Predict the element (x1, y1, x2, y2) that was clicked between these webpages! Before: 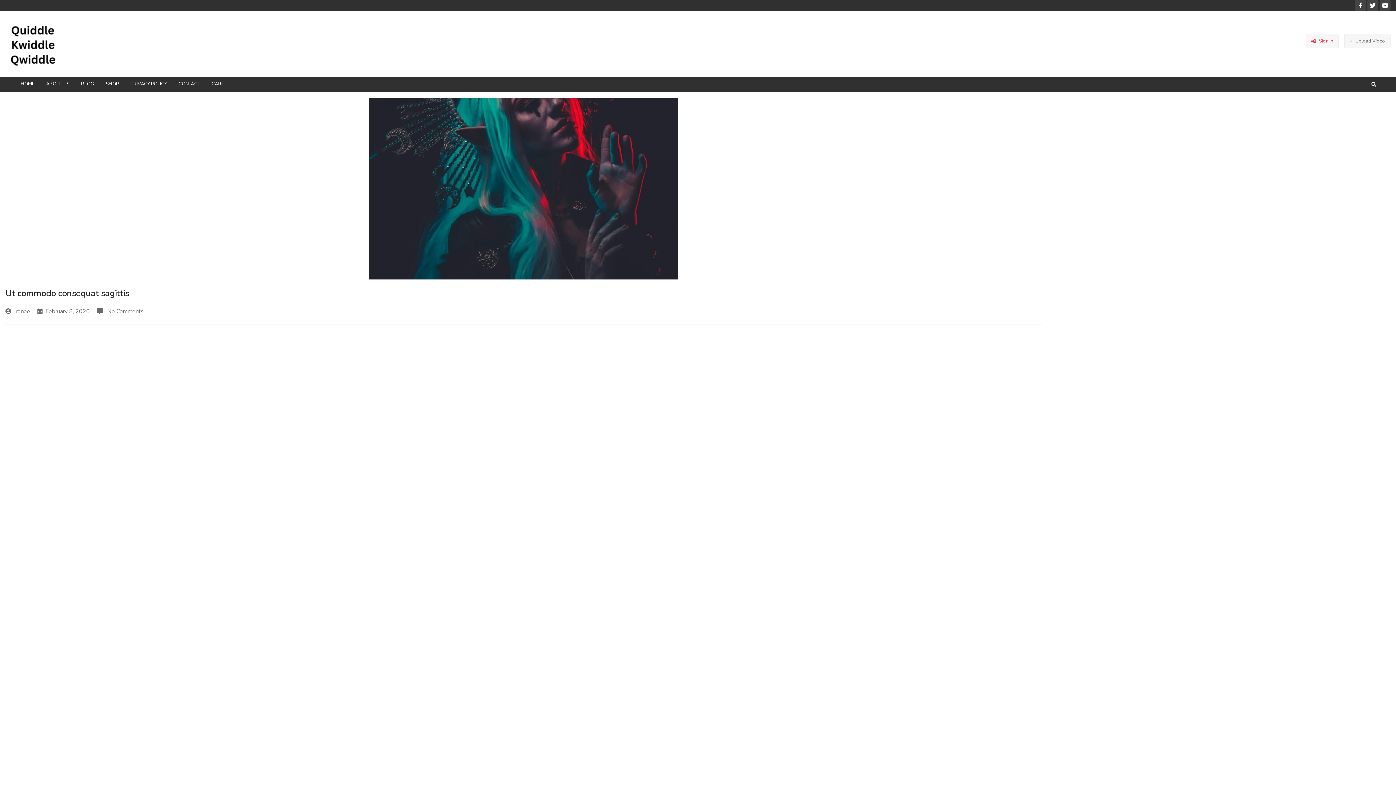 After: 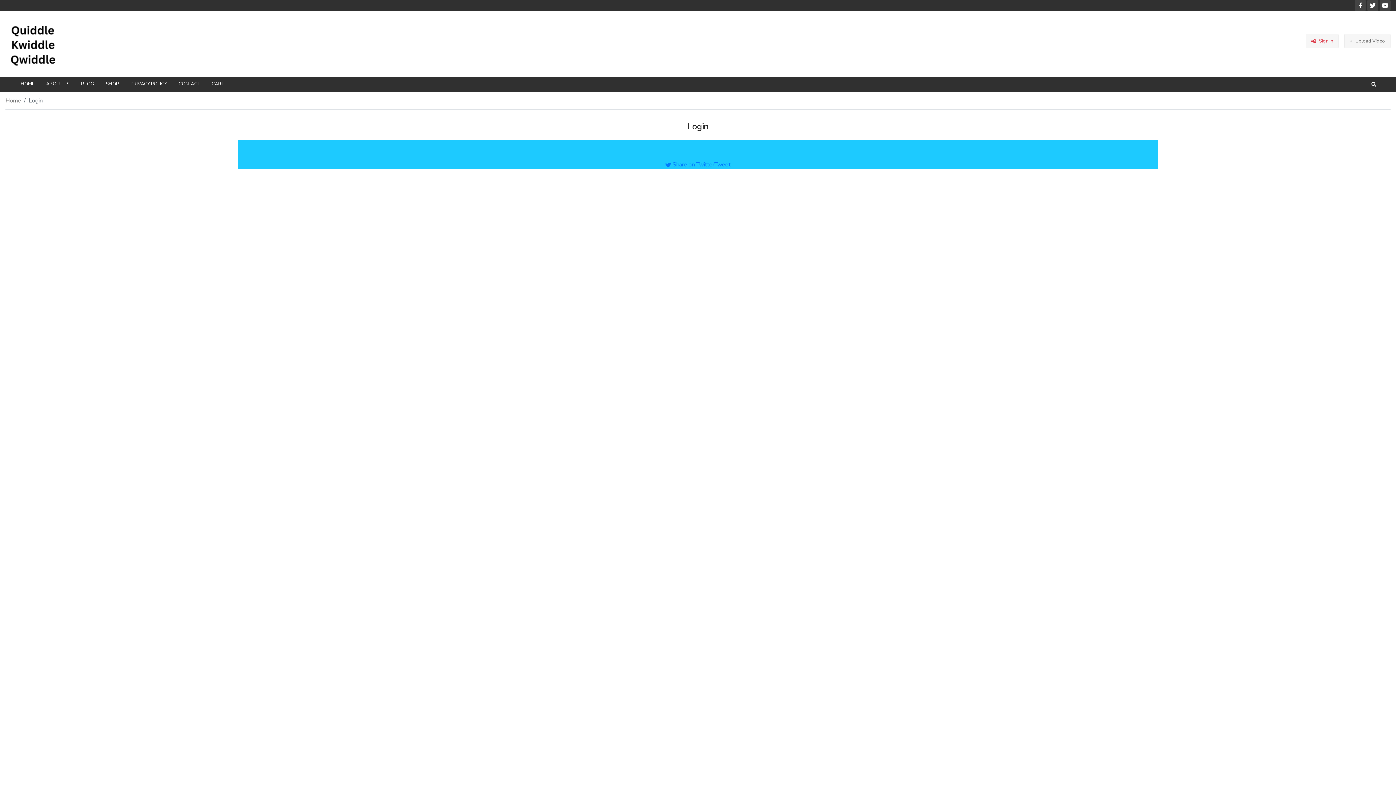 Action: bbox: (1344, 33, 1390, 48) label: Upload Video